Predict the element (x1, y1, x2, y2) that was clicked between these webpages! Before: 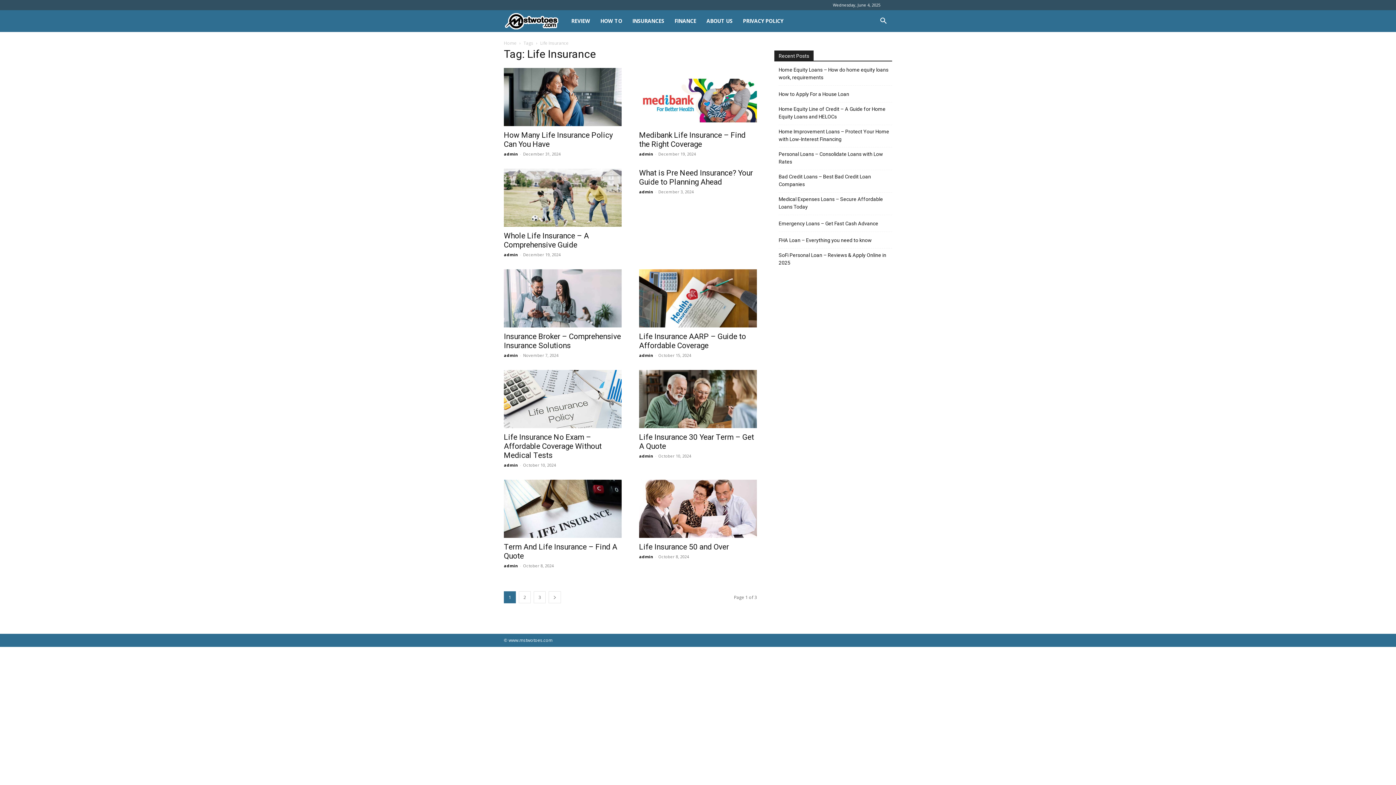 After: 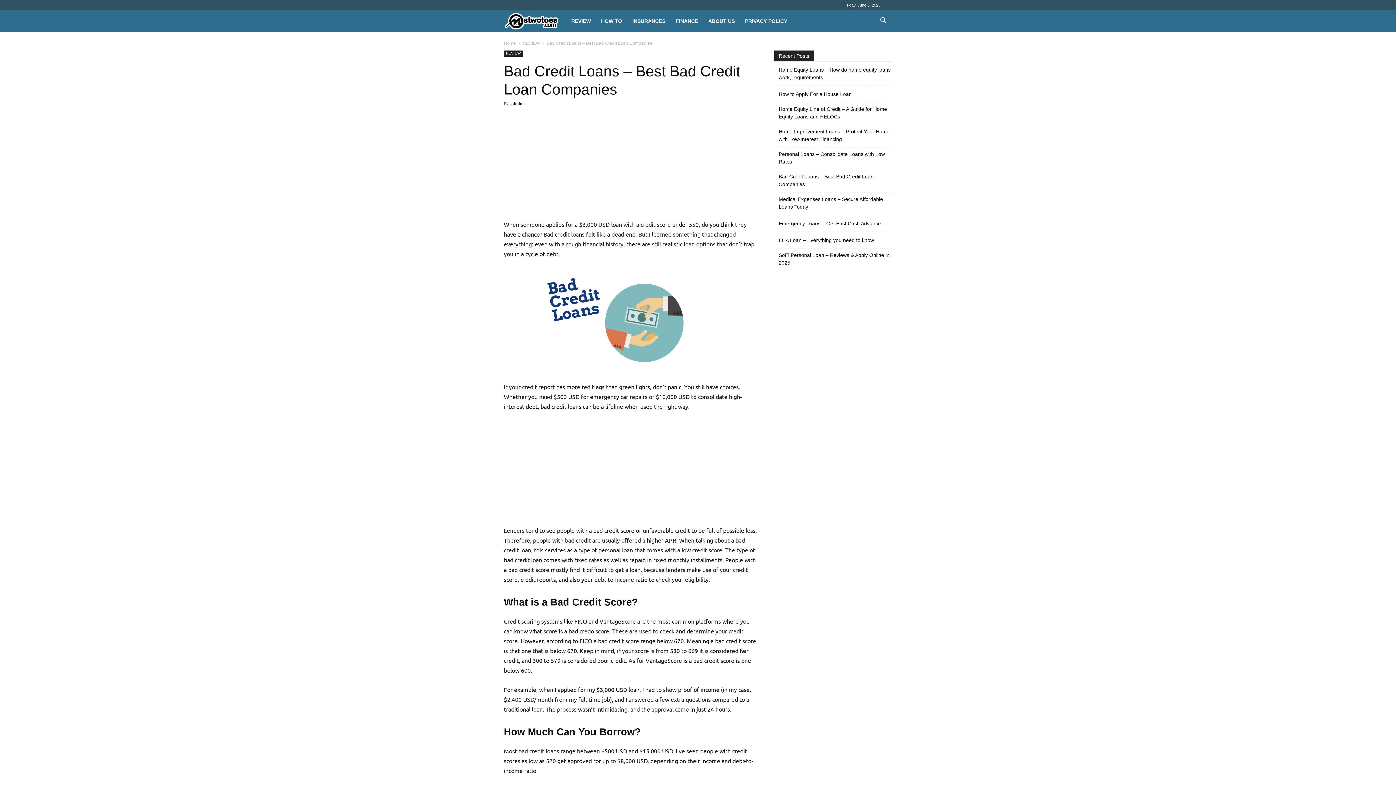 Action: label: Bad Credit Loans – Best Bad Credit Loan Companies bbox: (778, 173, 892, 188)